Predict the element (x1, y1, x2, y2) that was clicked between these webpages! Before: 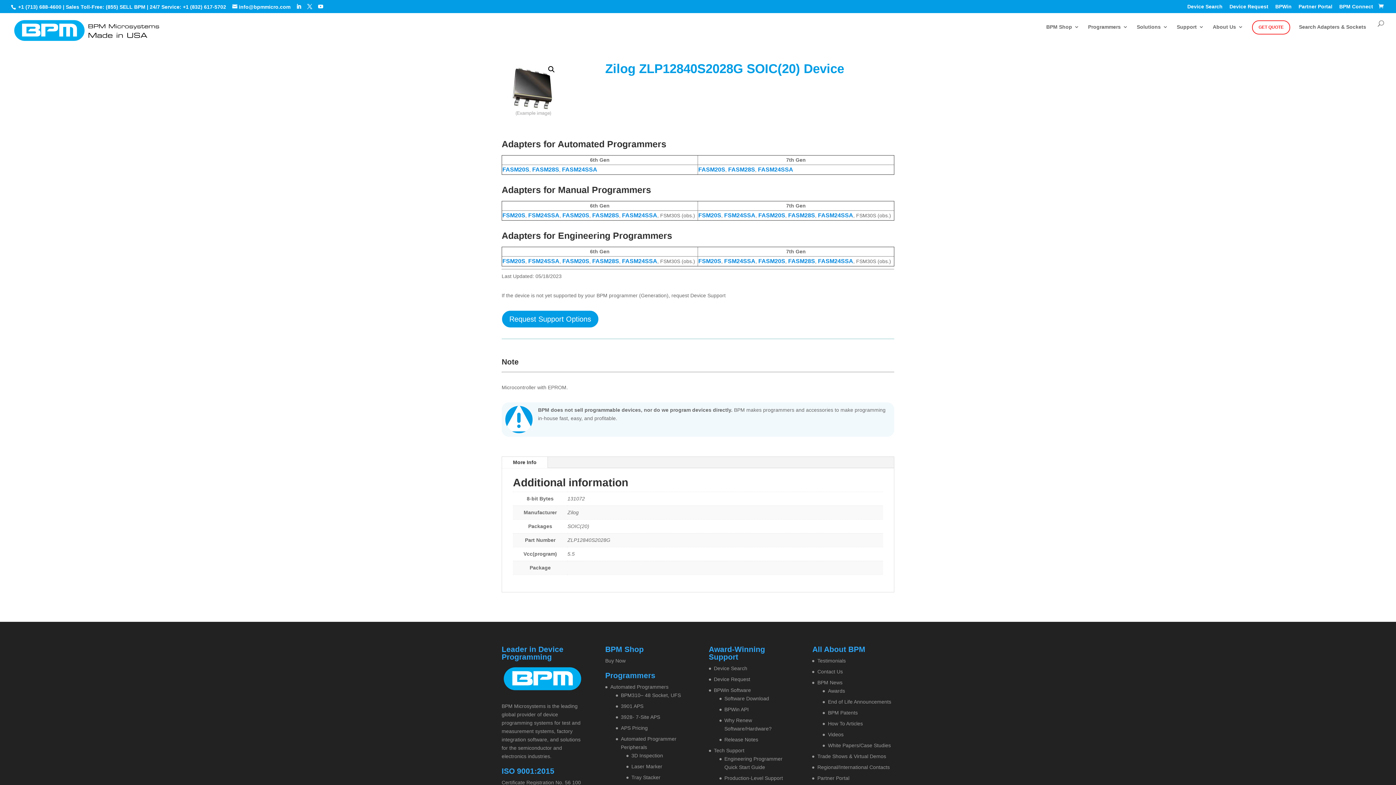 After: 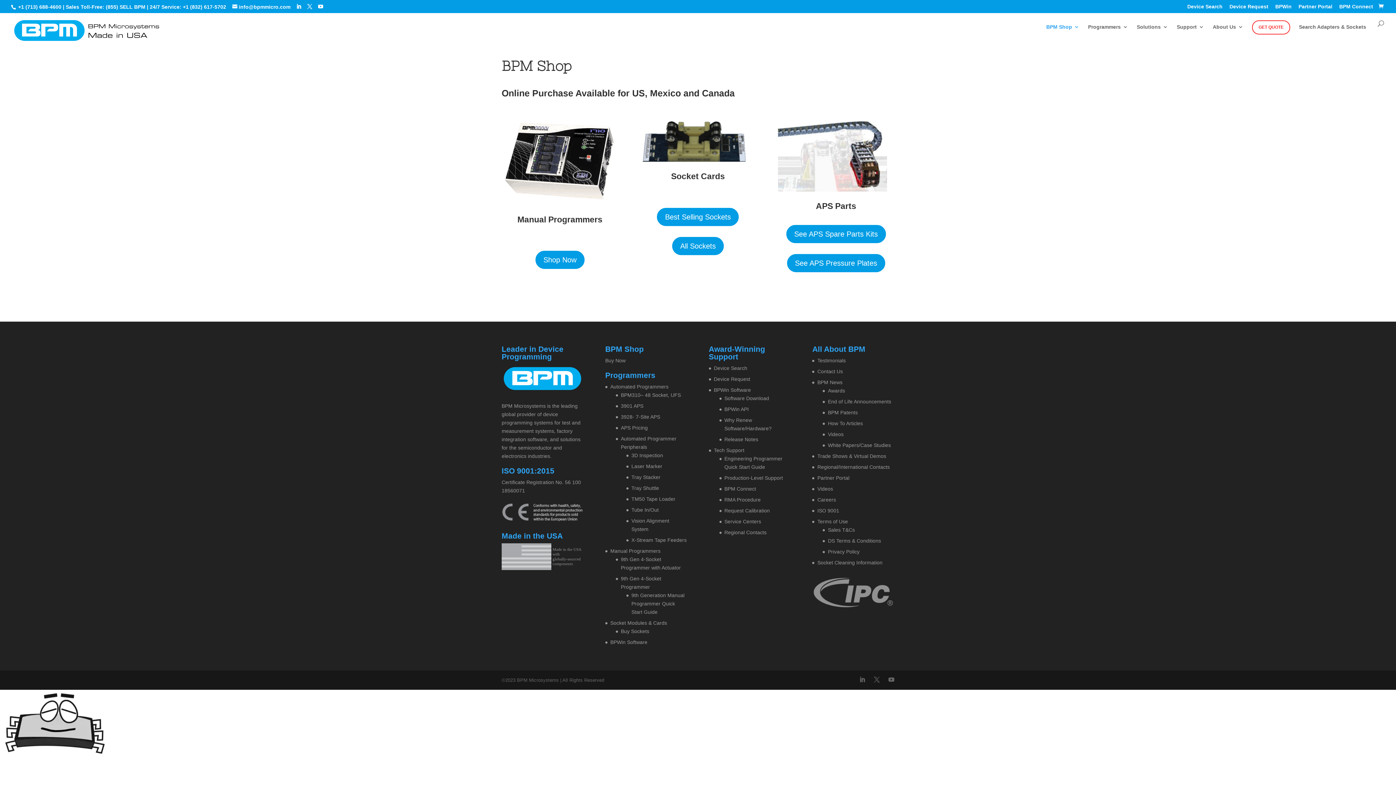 Action: bbox: (1046, 24, 1079, 48) label: BPM Shop